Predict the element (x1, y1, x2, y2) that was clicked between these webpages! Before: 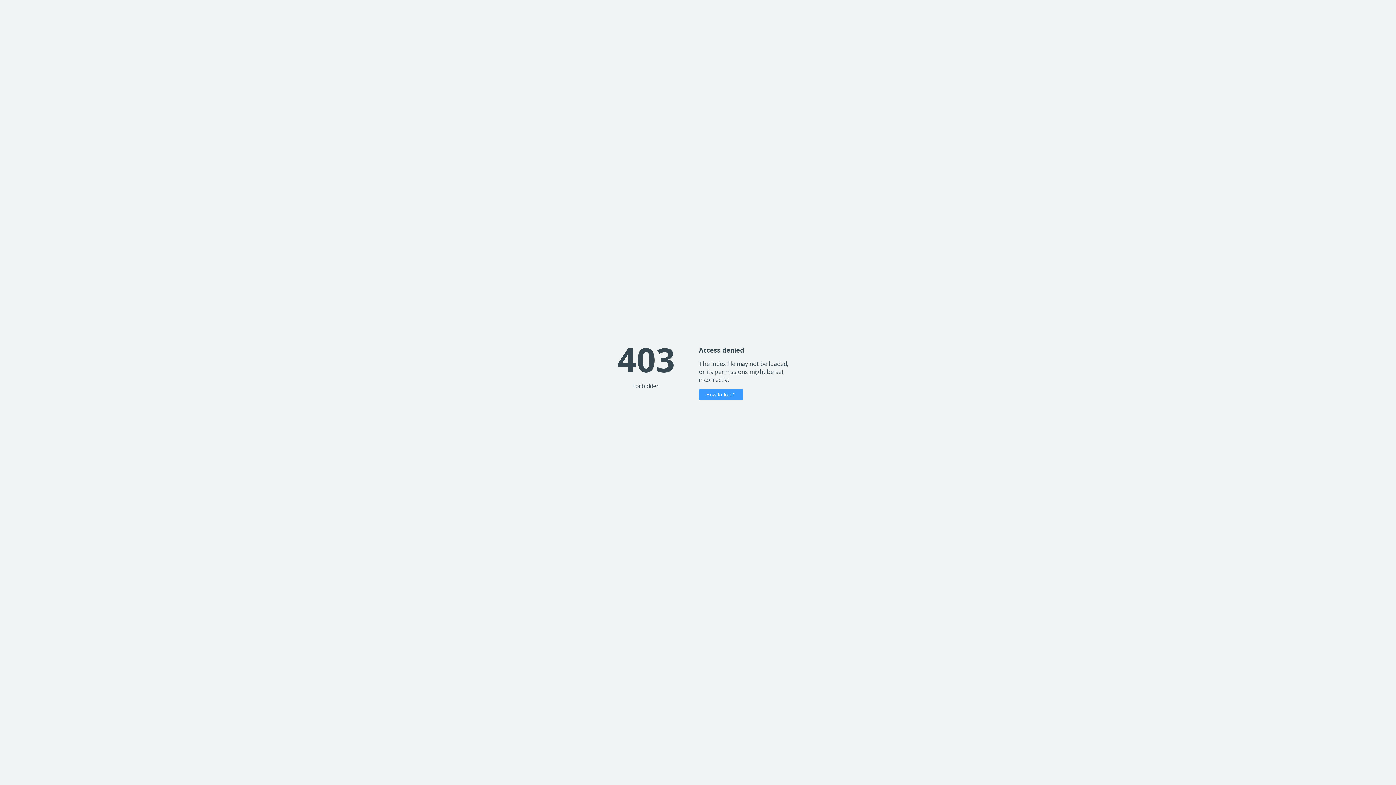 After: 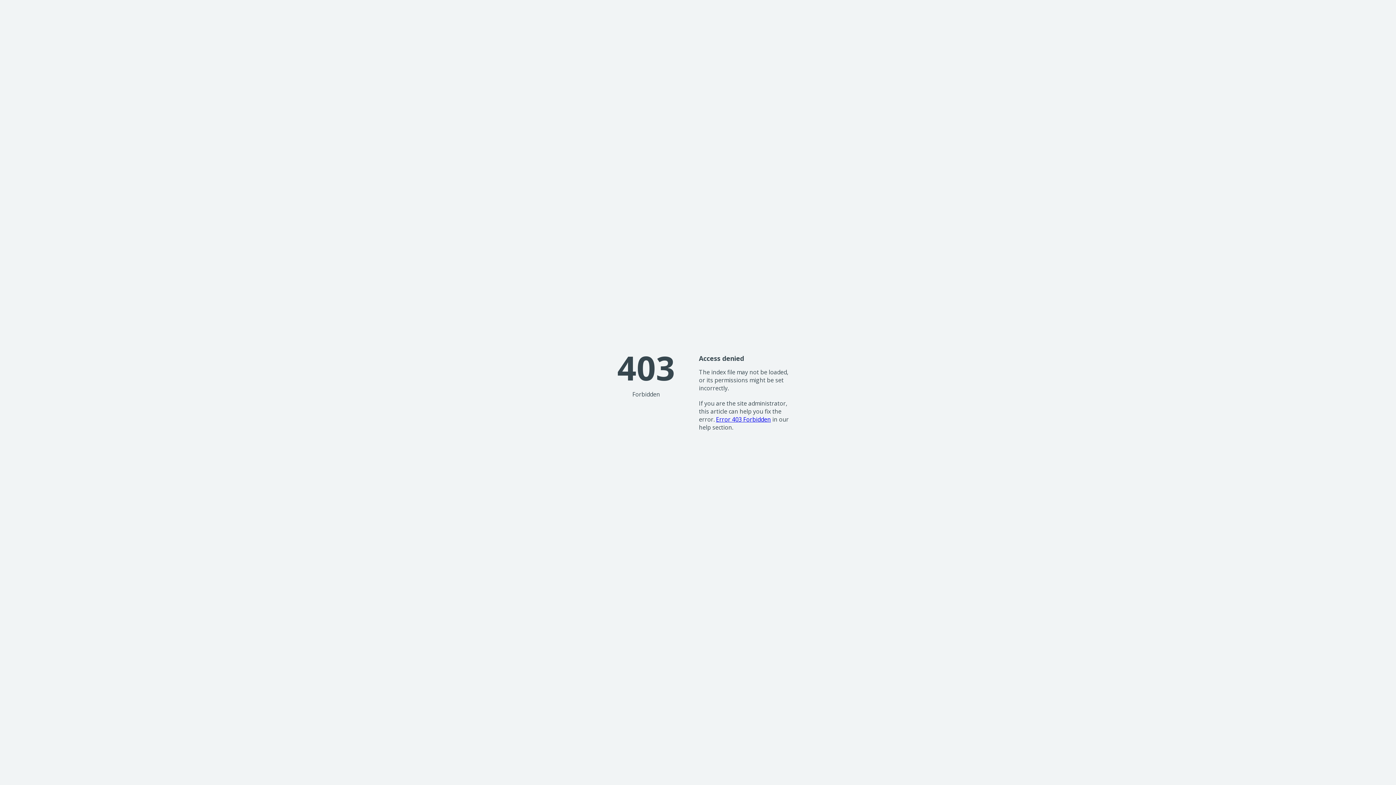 Action: bbox: (699, 389, 743, 400) label: How to fix it?